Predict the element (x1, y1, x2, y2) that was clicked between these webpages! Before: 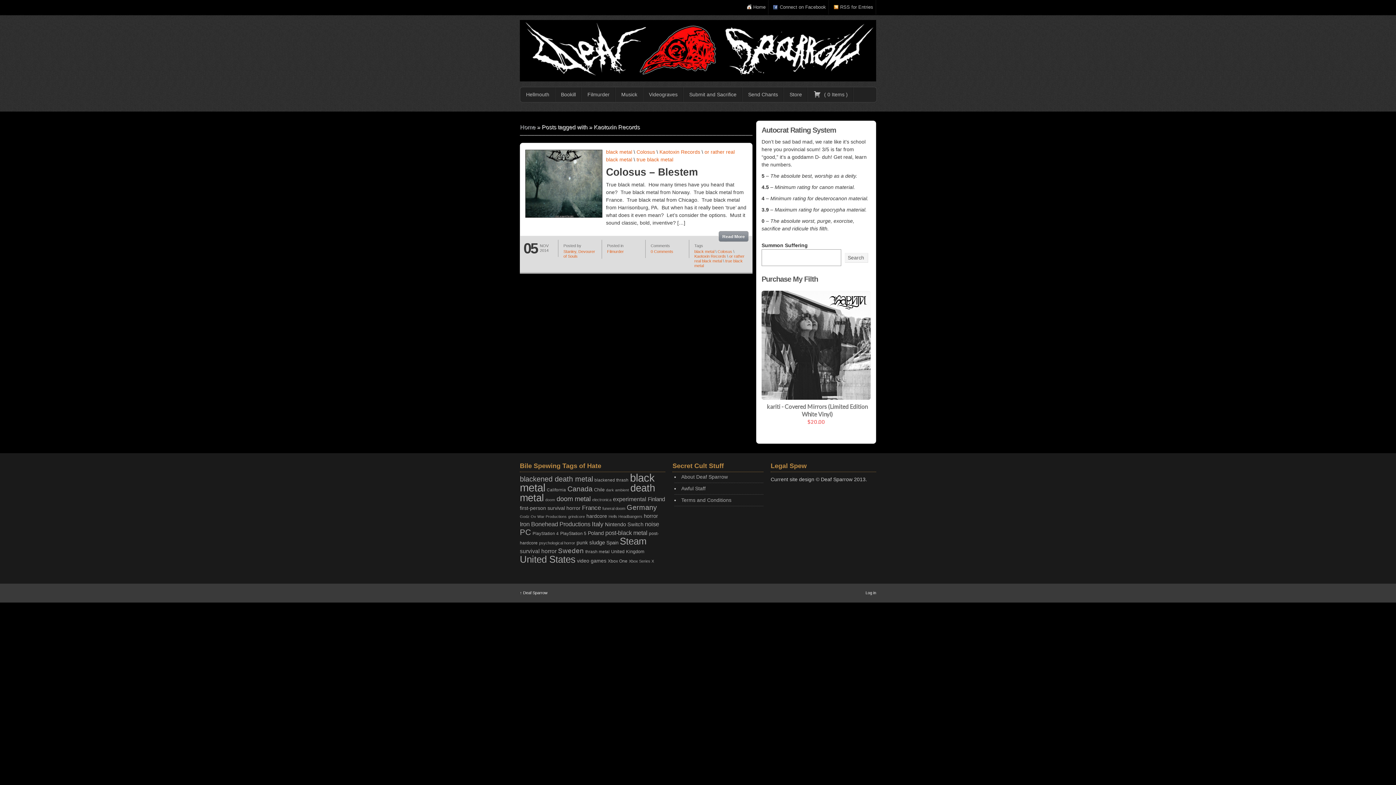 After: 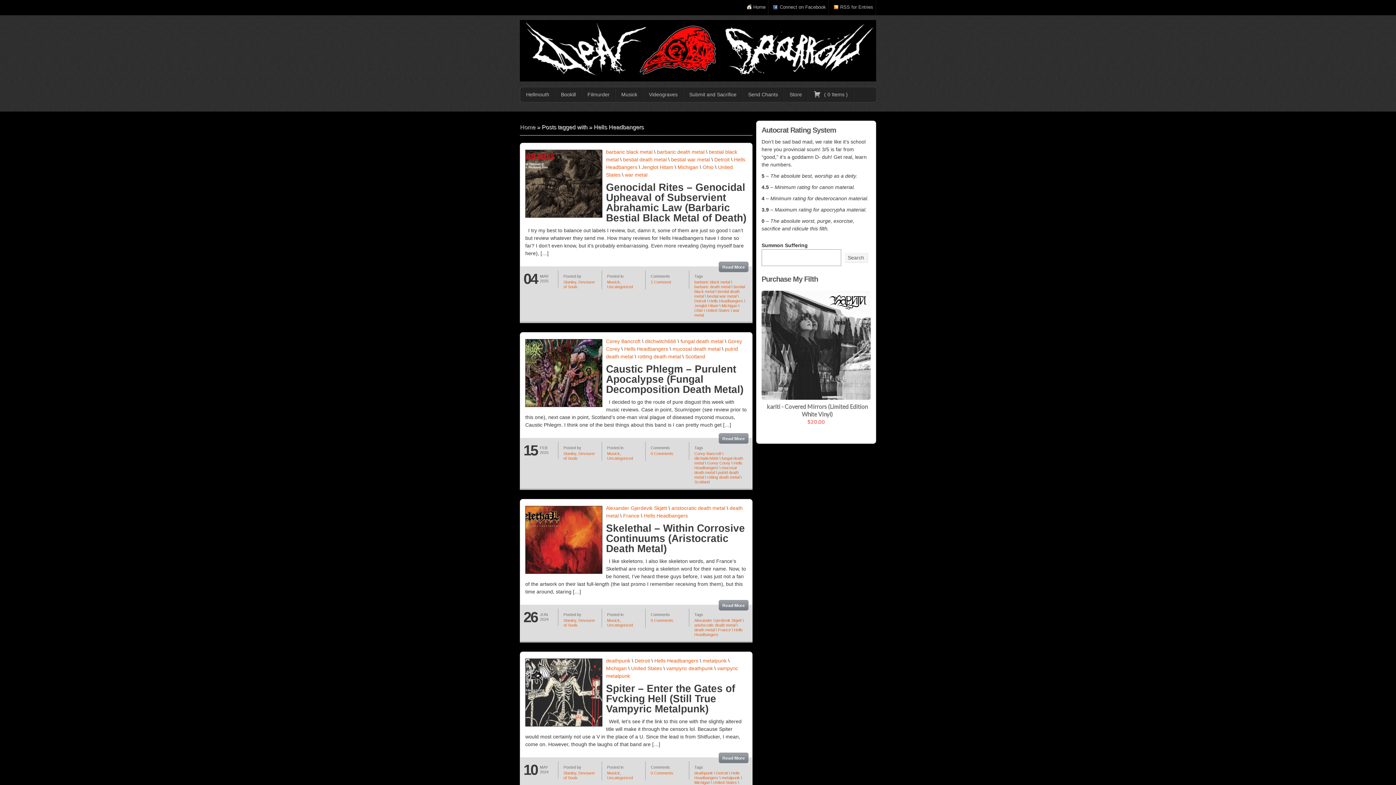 Action: bbox: (608, 514, 642, 519) label: Hells Headbangers (21 items)